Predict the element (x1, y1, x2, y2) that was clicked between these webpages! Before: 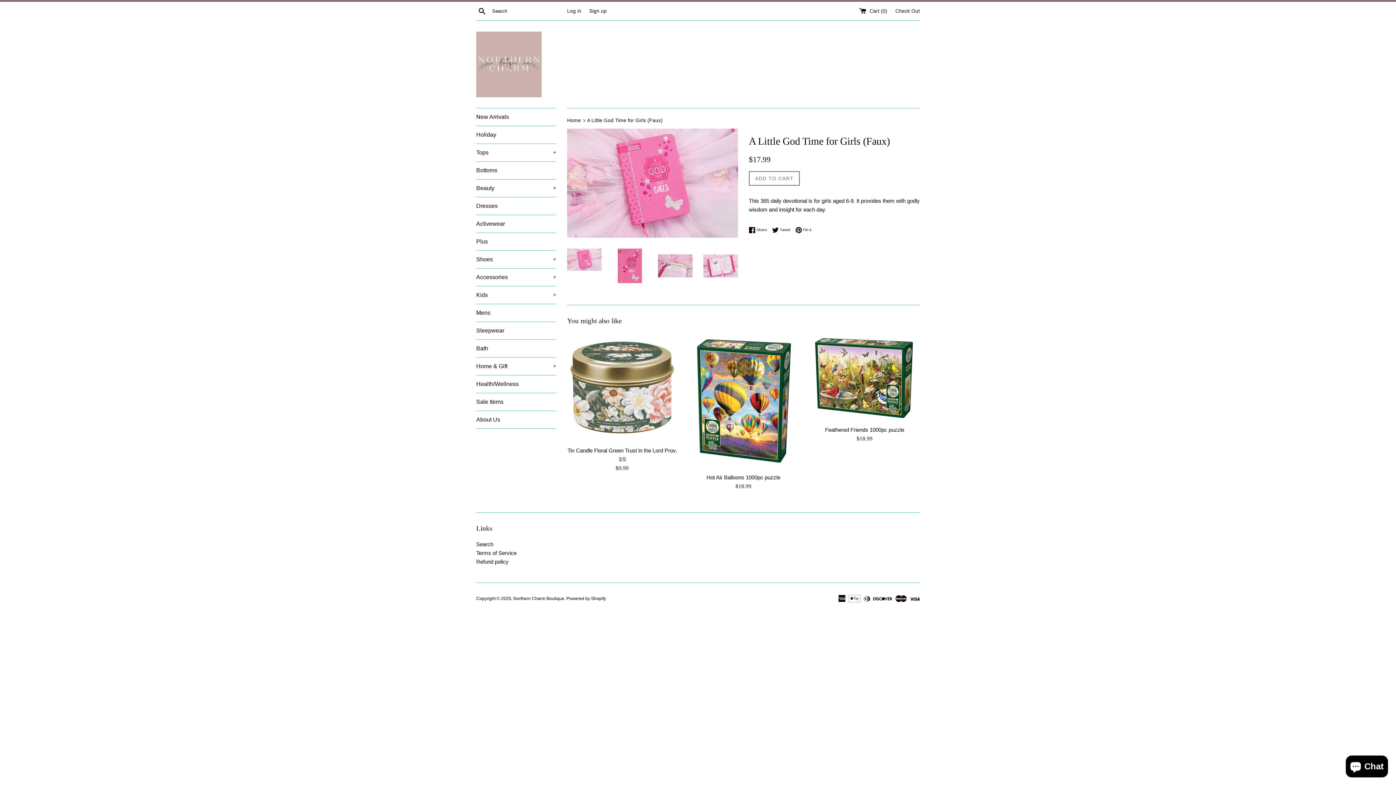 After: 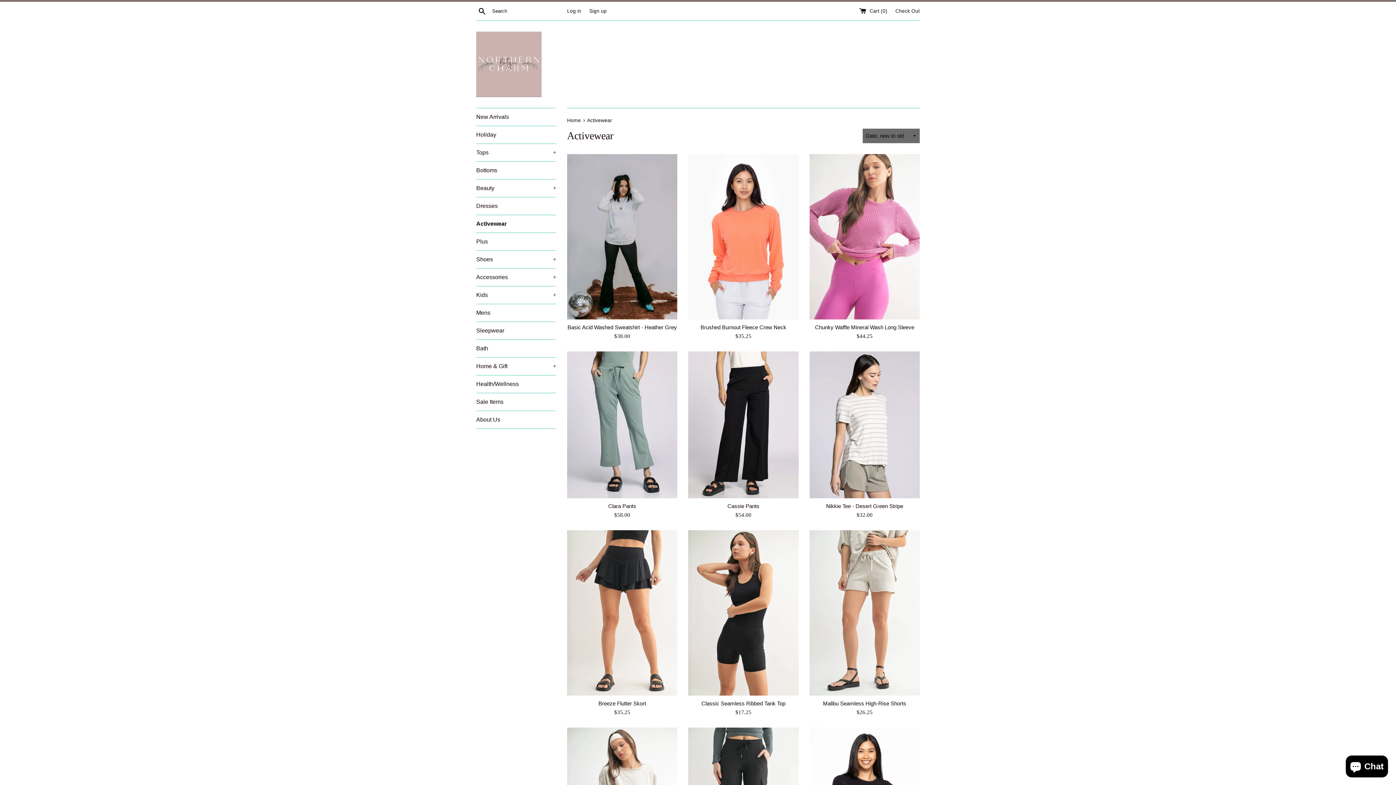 Action: bbox: (476, 215, 556, 232) label: Activewear